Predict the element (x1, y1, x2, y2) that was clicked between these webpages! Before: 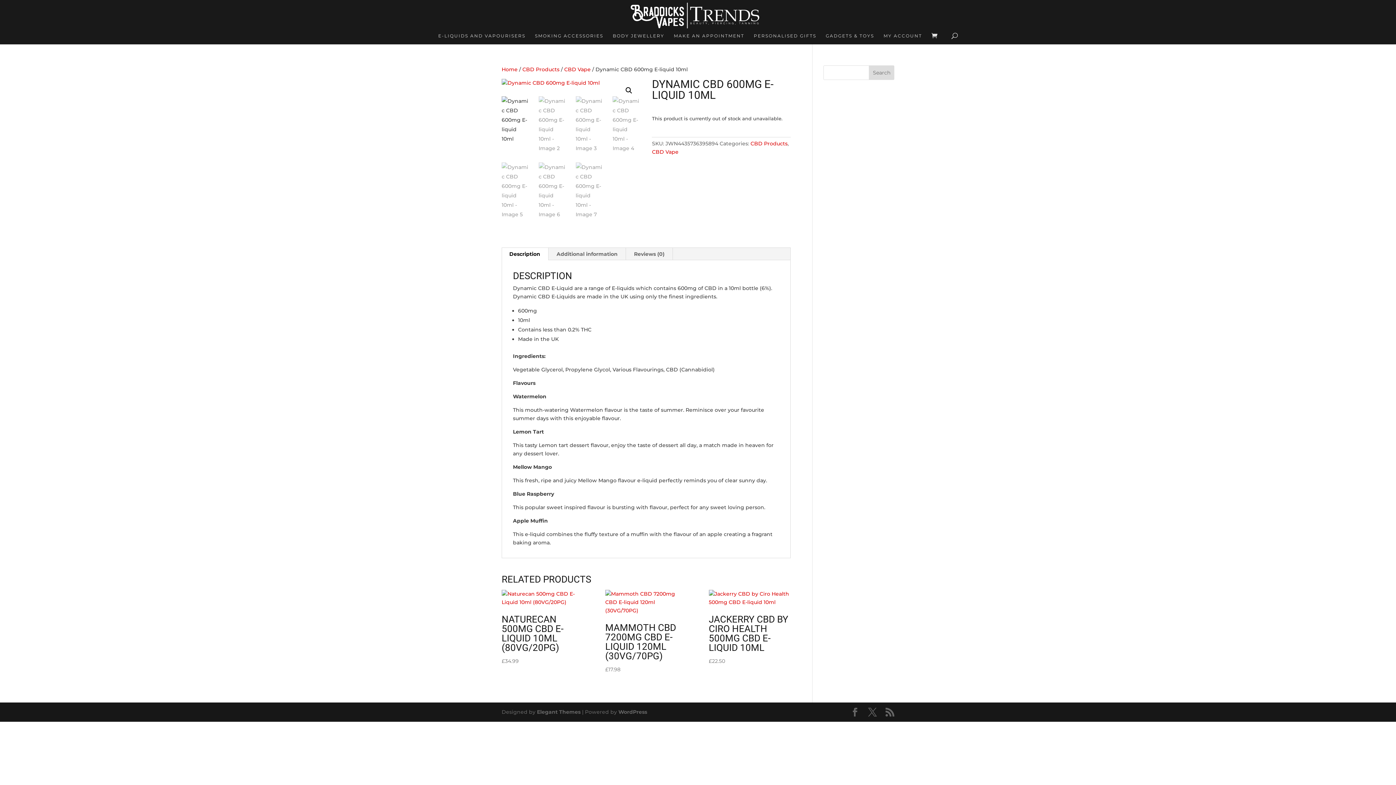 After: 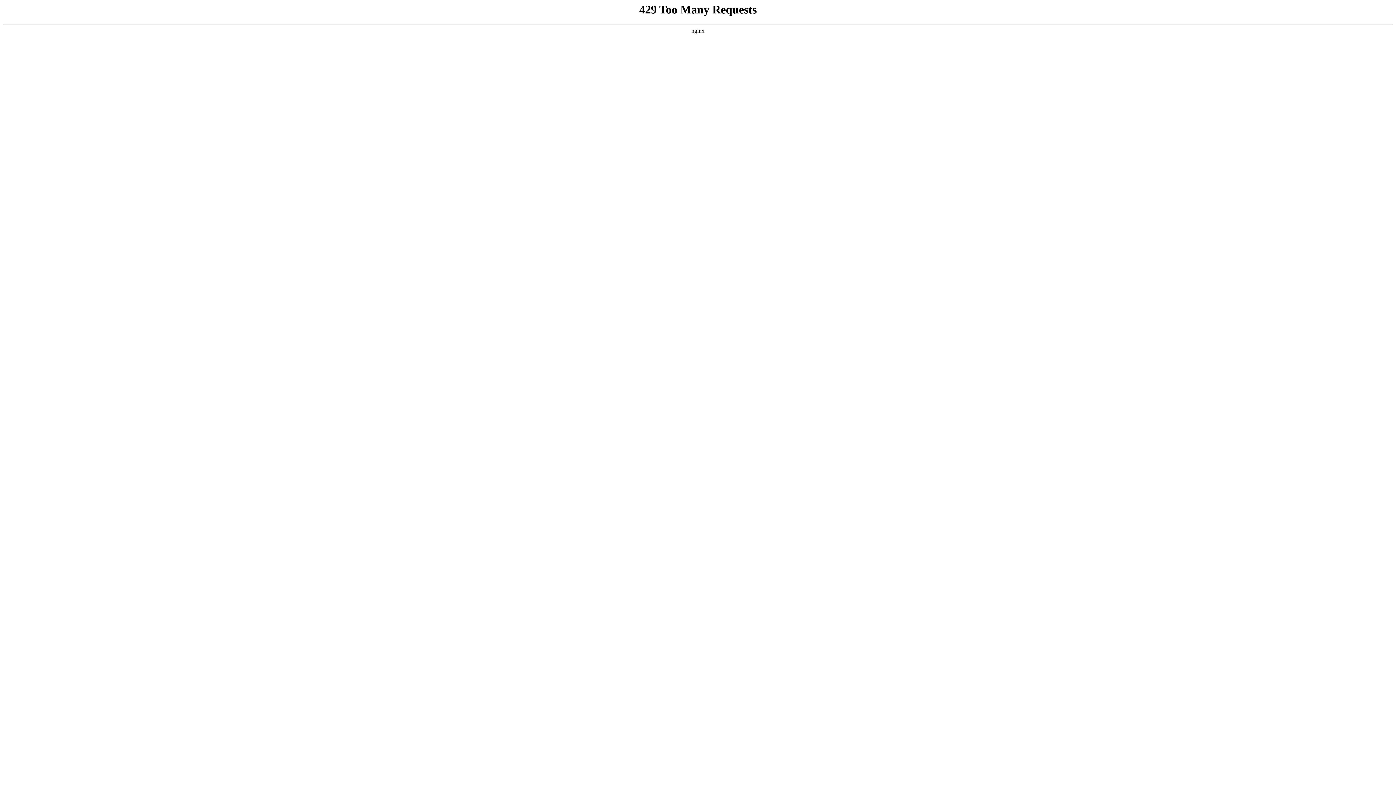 Action: label: GADGETS & TOYS bbox: (826, 33, 874, 44)